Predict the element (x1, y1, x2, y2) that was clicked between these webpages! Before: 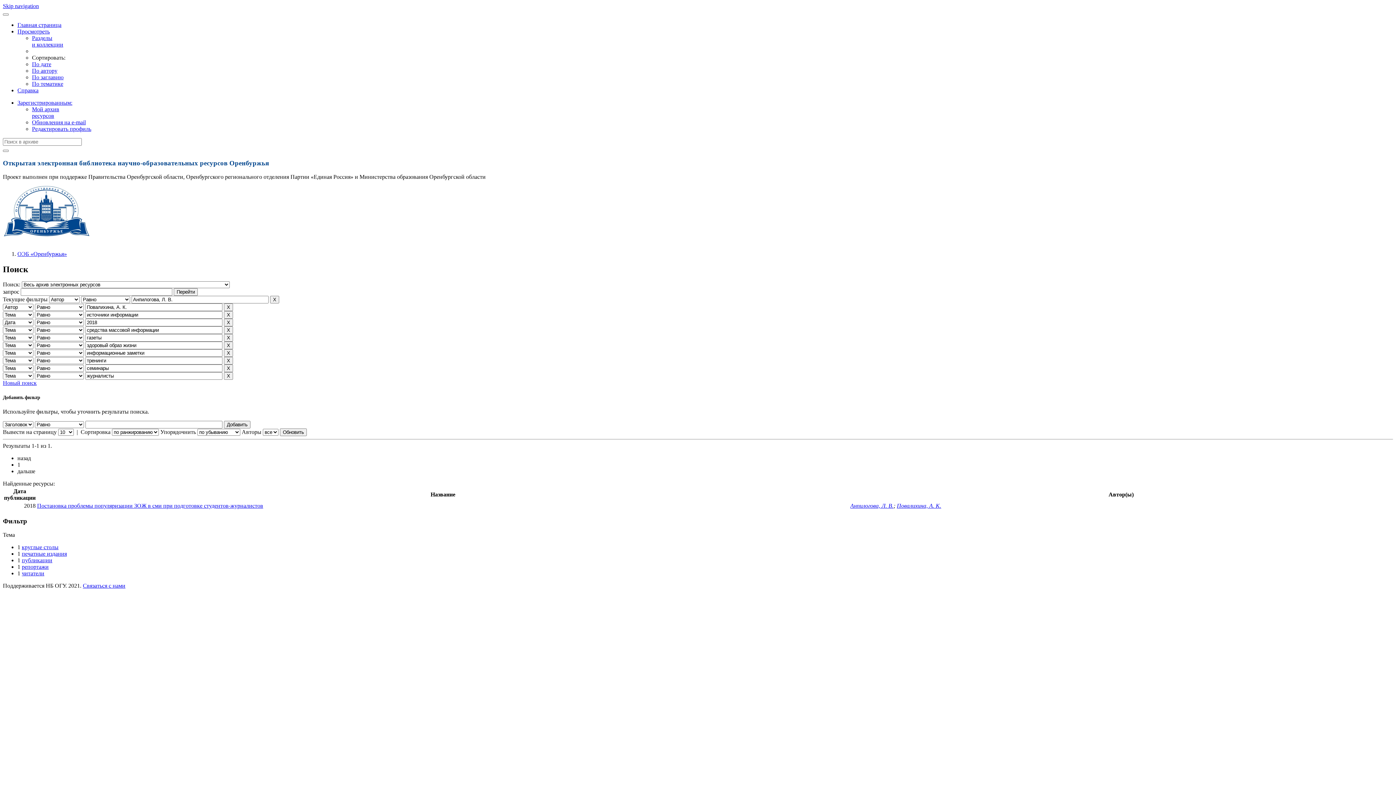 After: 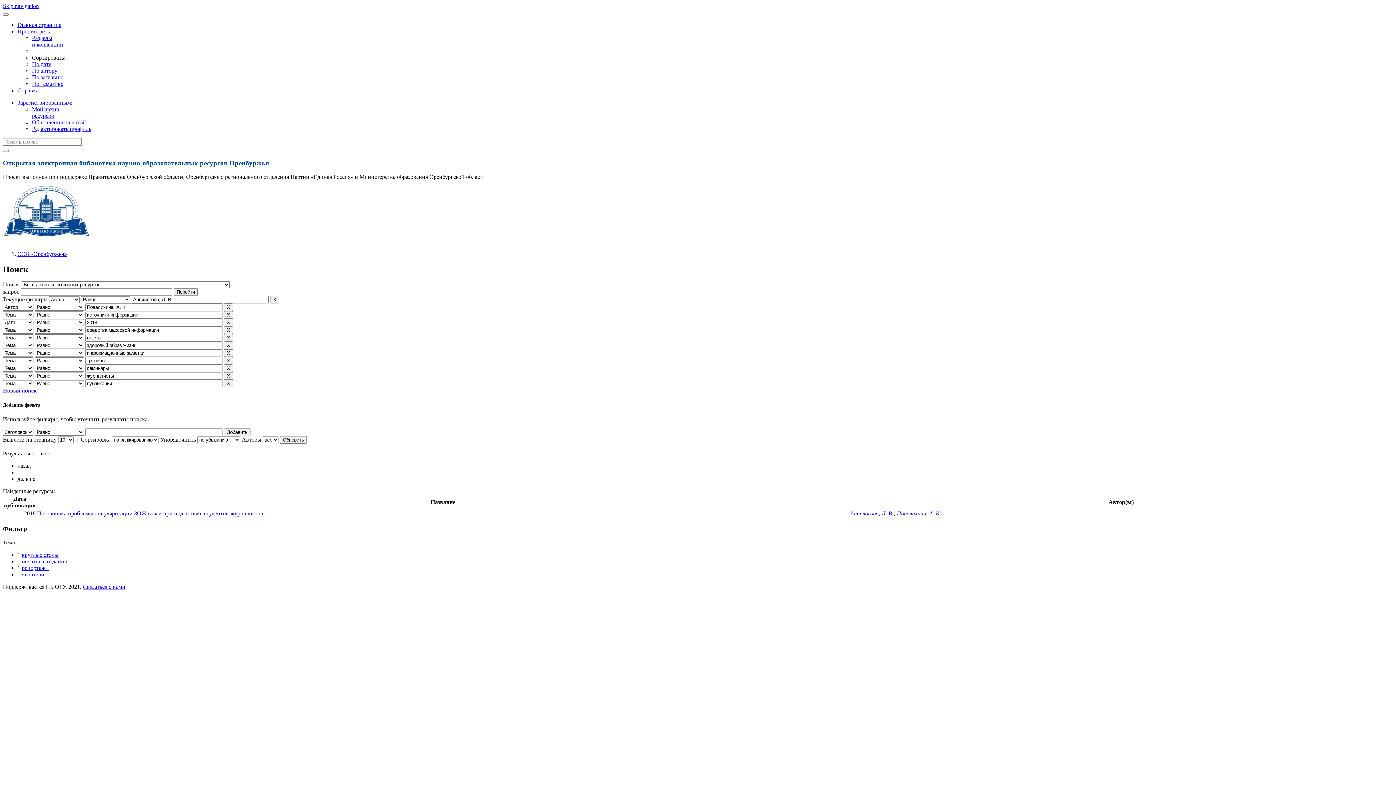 Action: bbox: (21, 557, 52, 563) label: публикации